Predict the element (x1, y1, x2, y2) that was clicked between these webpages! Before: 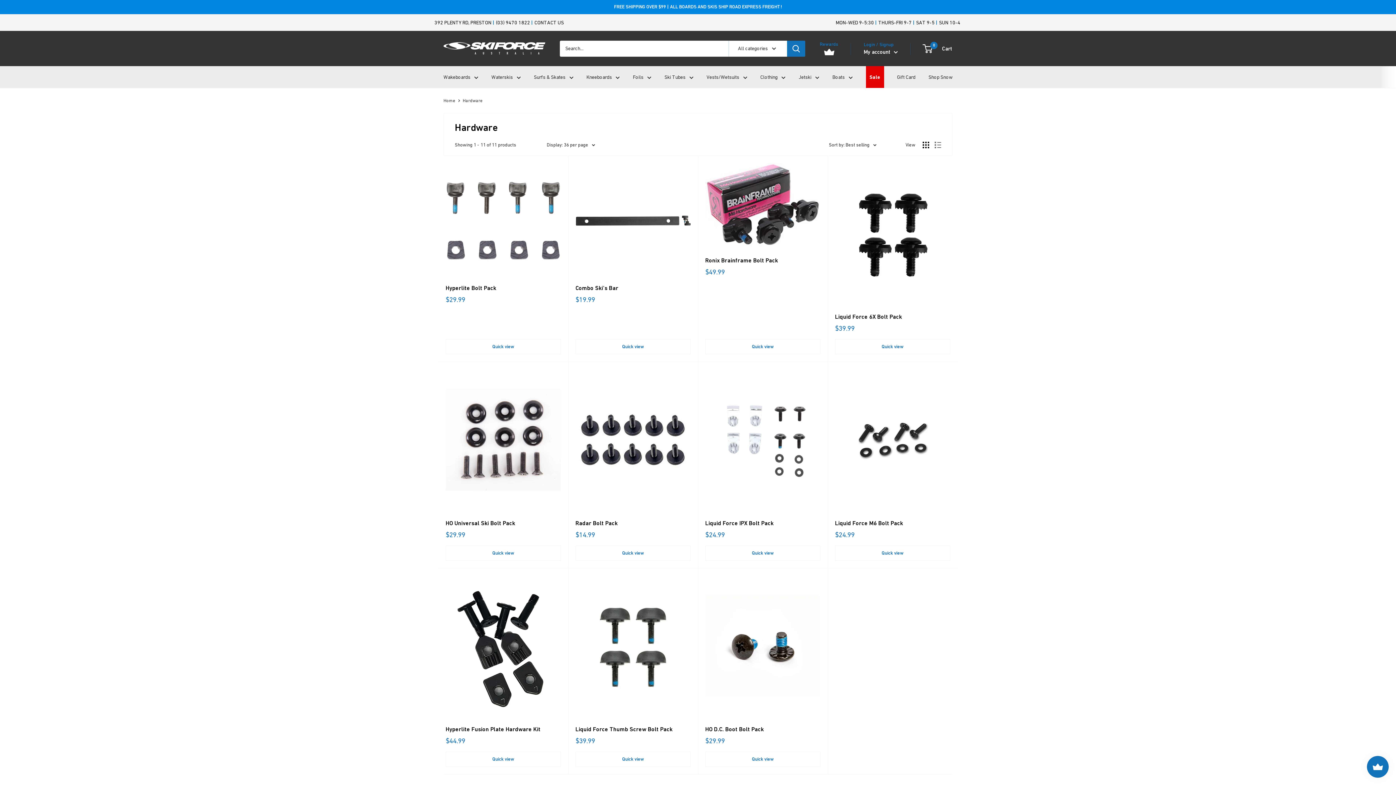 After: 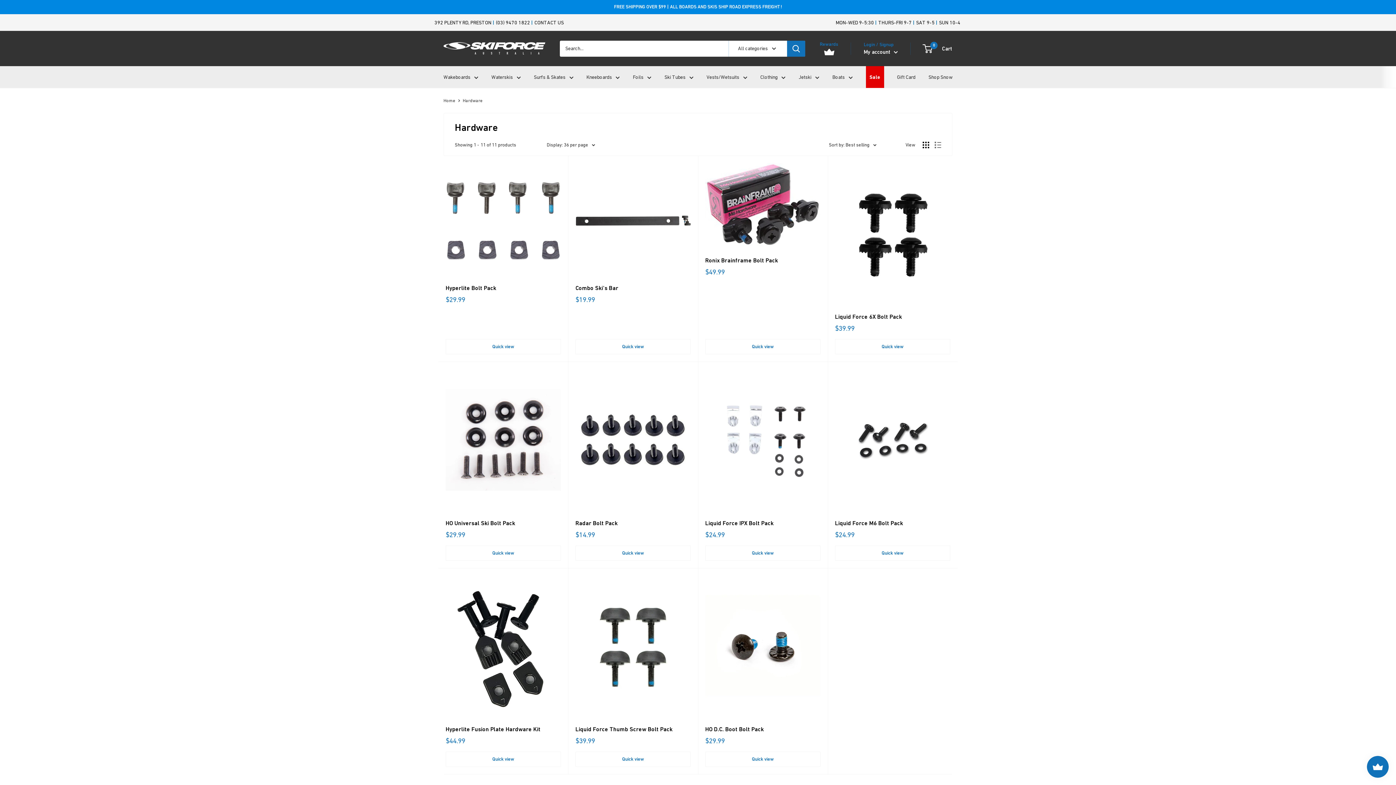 Action: bbox: (807, 39, 851, 57) label: Rewards